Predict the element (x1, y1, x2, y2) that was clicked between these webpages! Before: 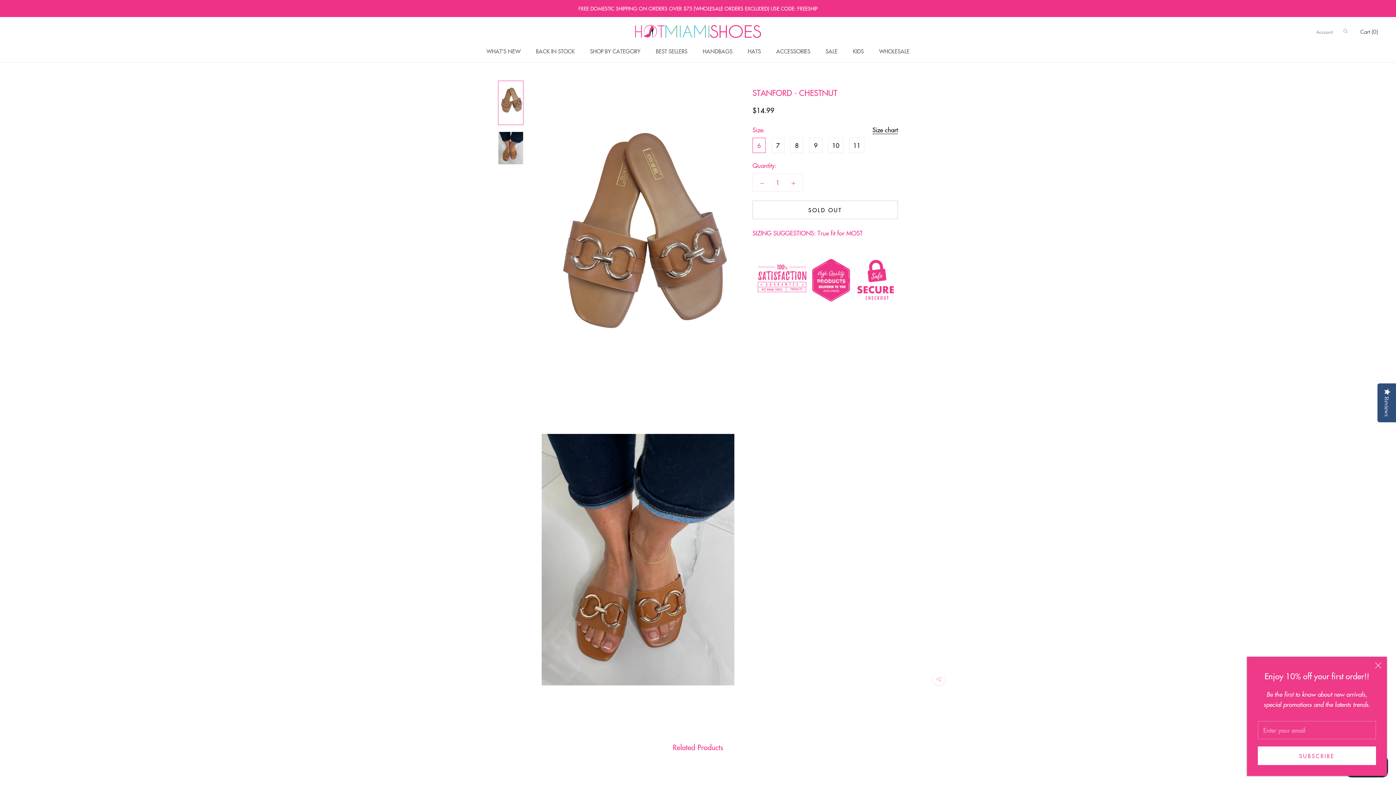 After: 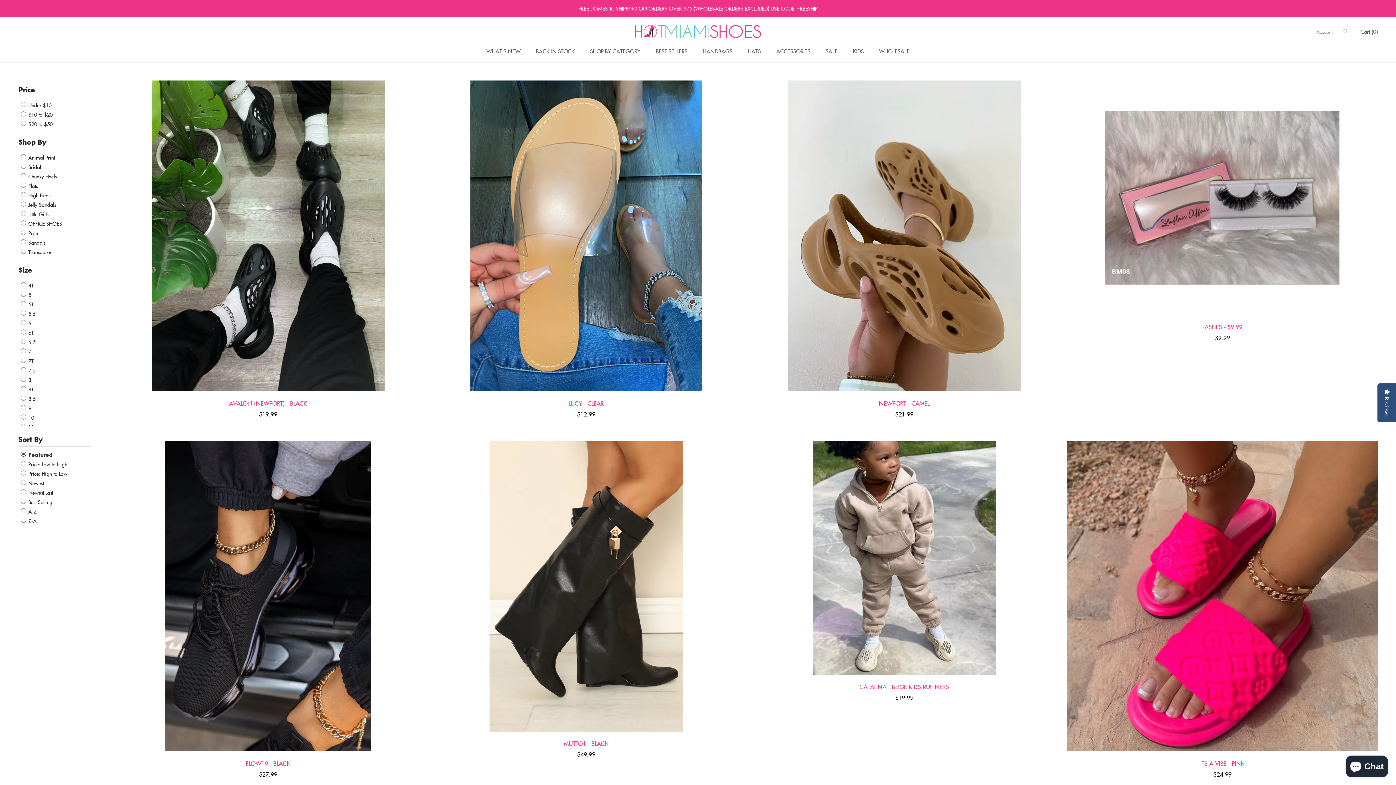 Action: bbox: (590, 47, 640, 54) label: SHOP BY CATEGORY